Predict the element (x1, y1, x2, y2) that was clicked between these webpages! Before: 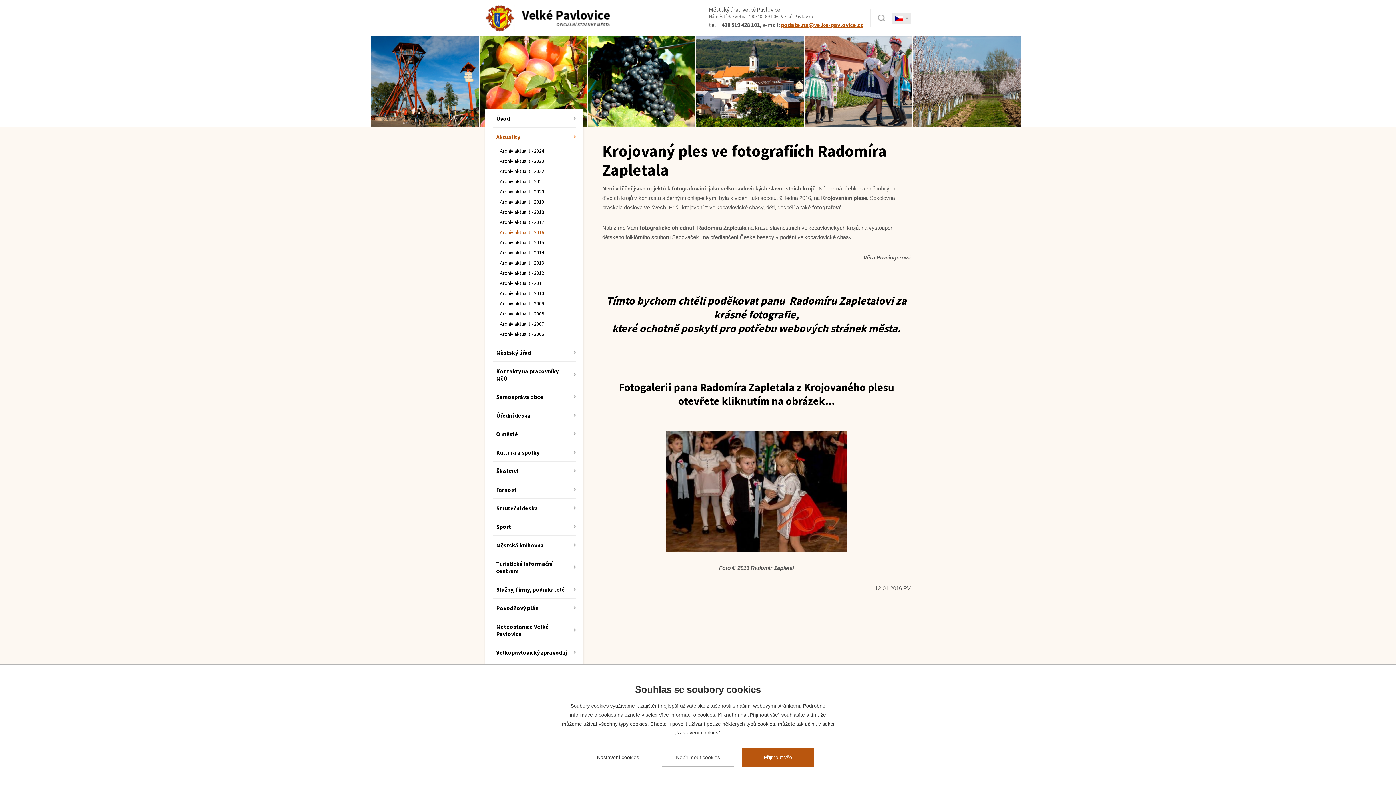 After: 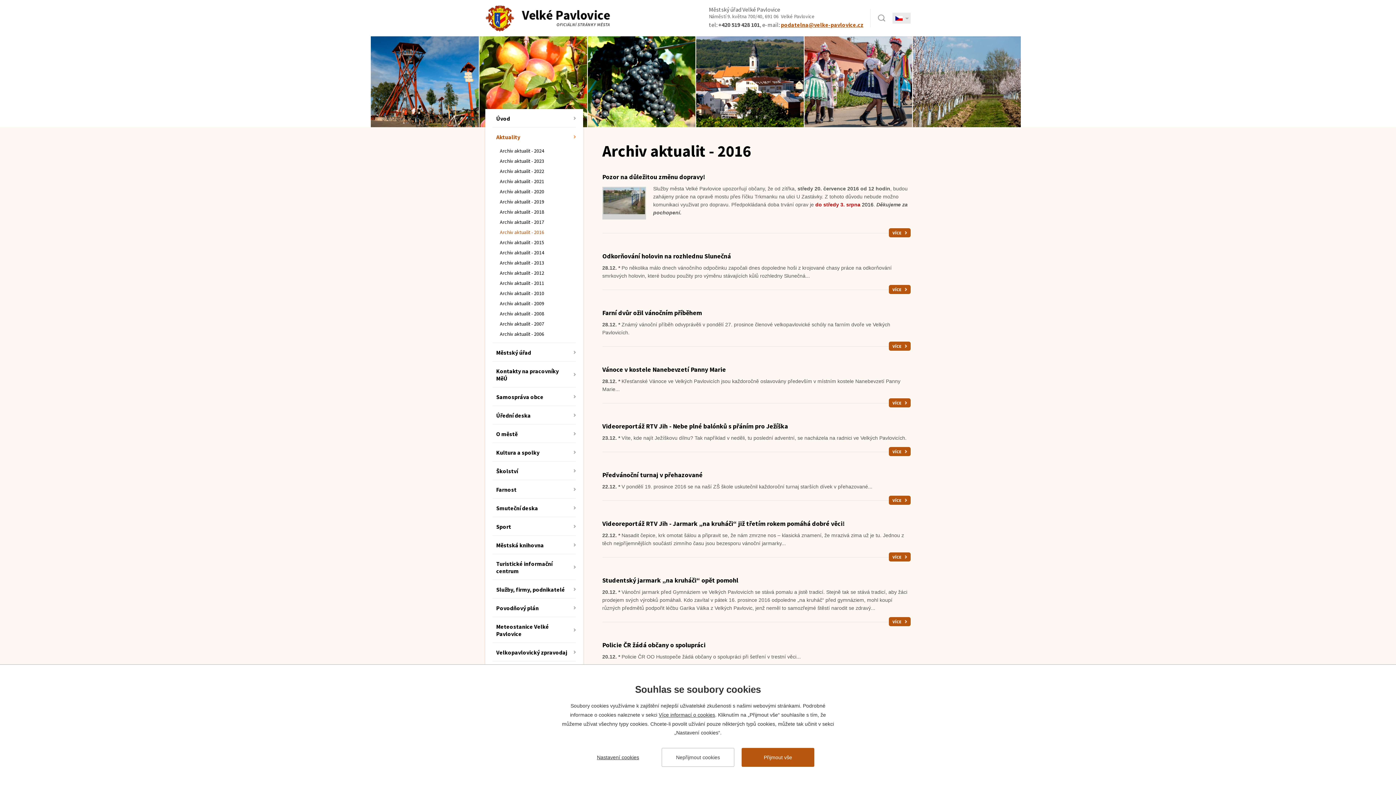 Action: bbox: (500, 229, 544, 235) label: Archiv aktualit - 2016